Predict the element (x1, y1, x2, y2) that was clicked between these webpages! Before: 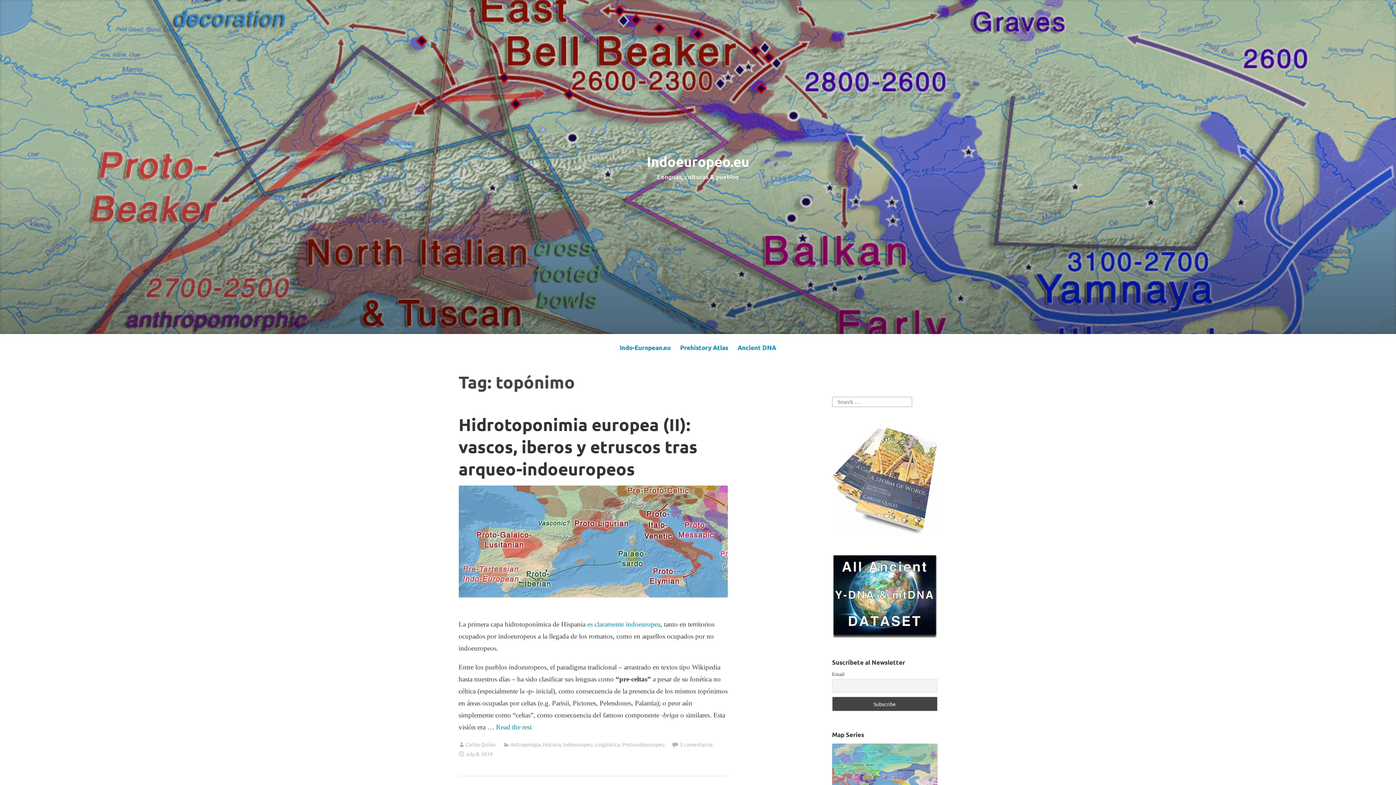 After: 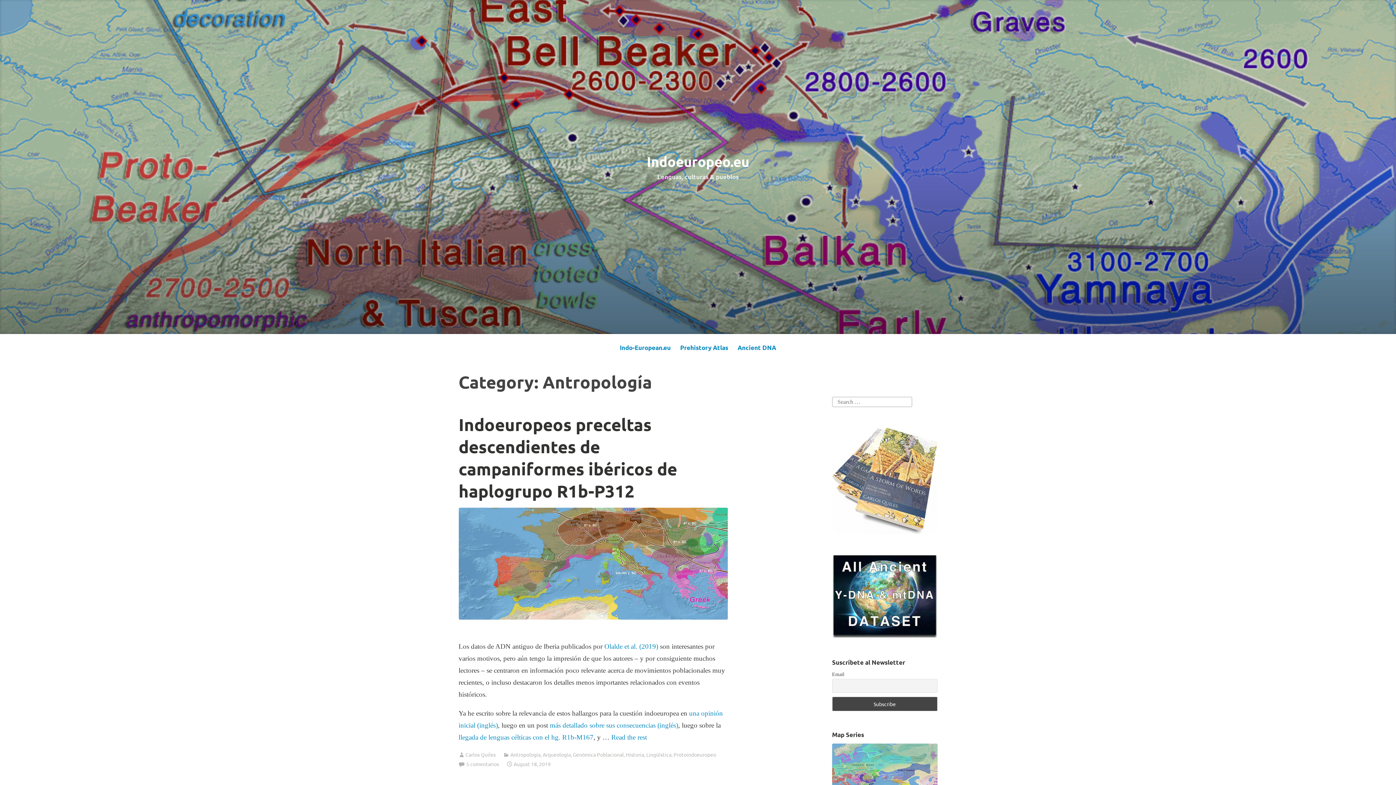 Action: label: Antropología bbox: (510, 741, 540, 747)